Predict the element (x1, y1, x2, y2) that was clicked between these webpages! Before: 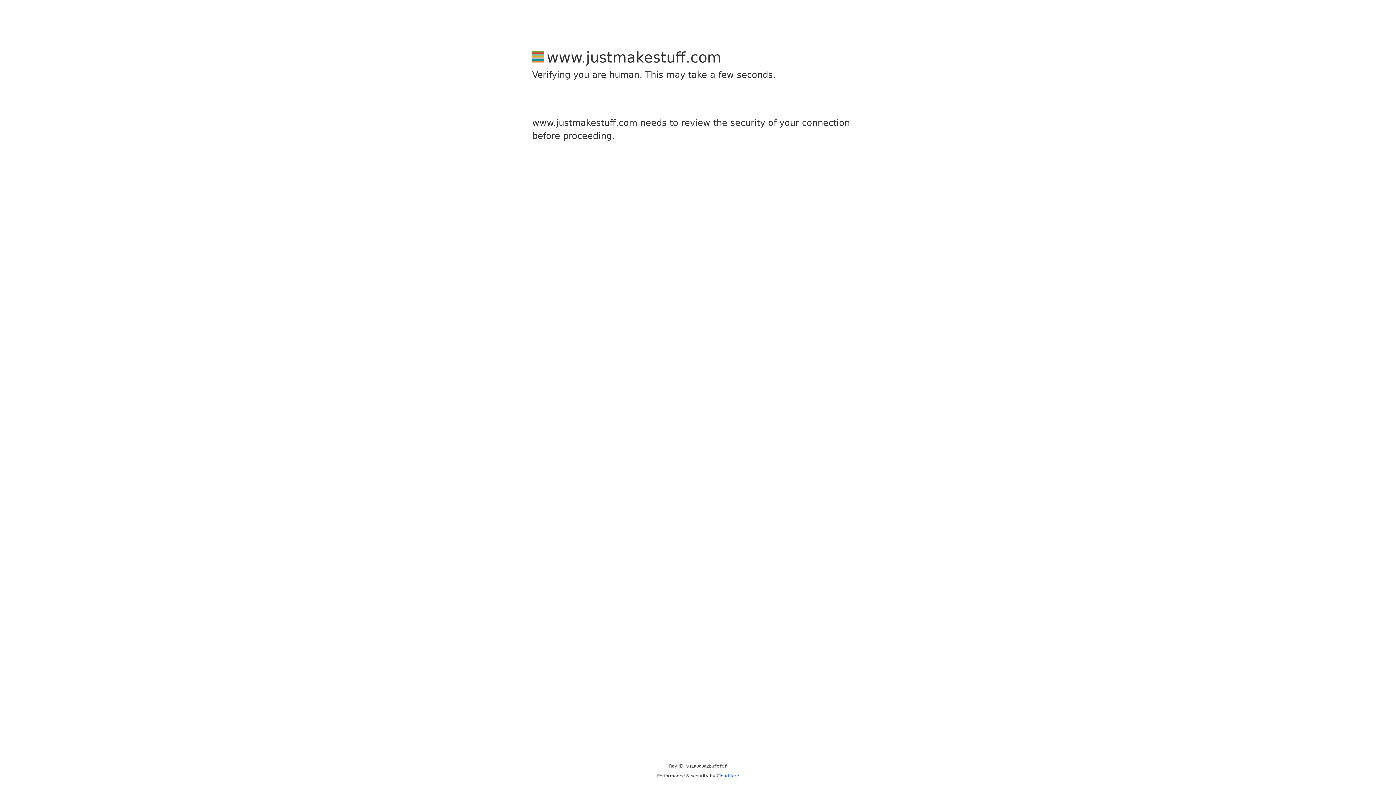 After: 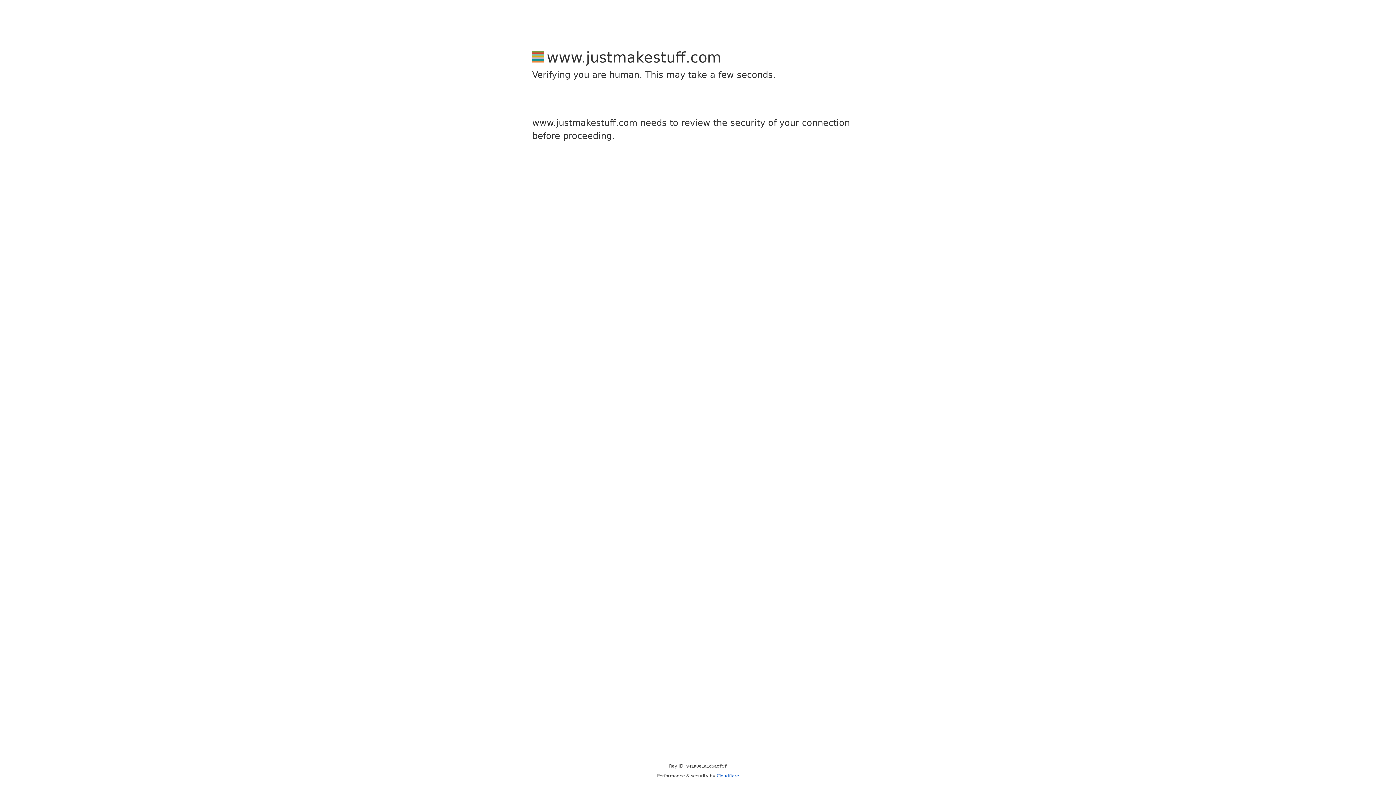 Action: label: Cloudflare bbox: (716, 773, 739, 778)